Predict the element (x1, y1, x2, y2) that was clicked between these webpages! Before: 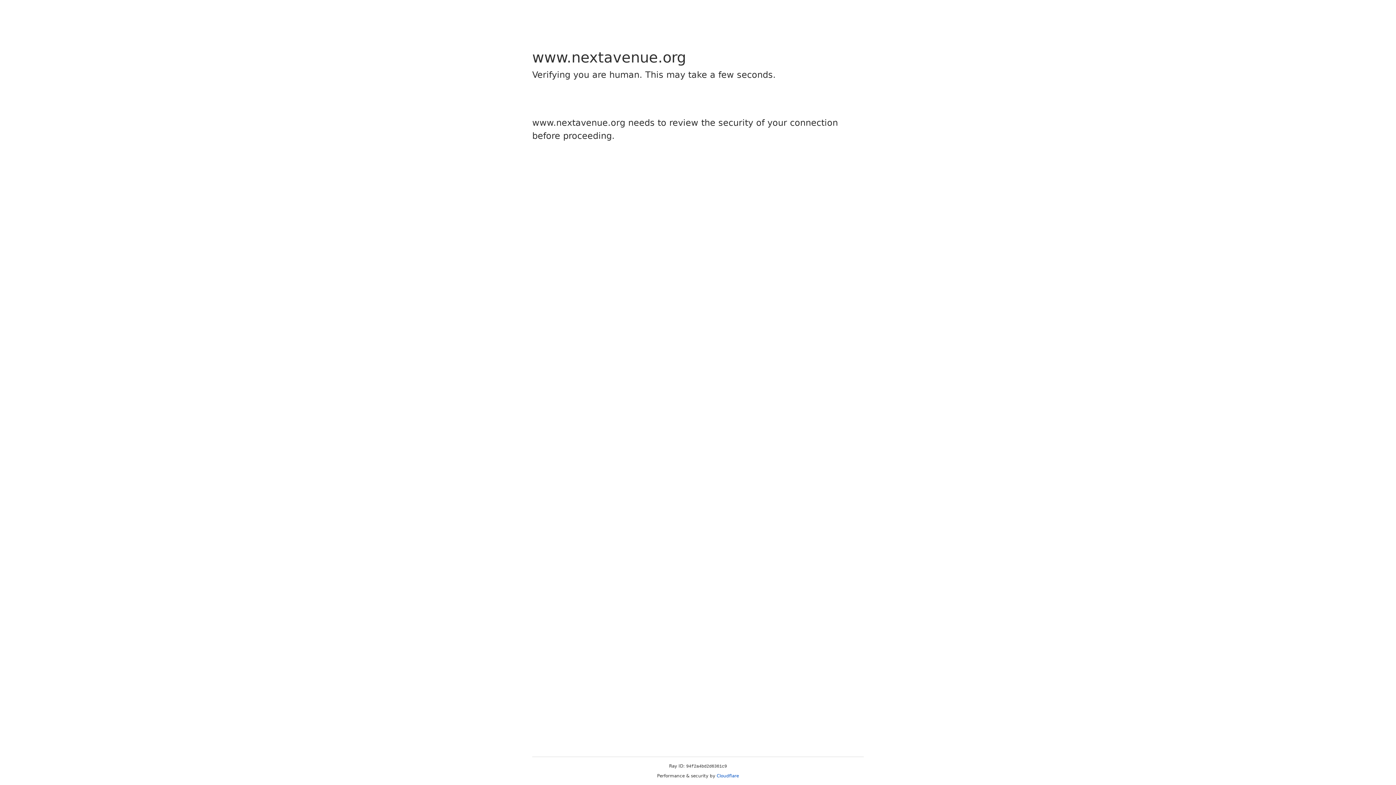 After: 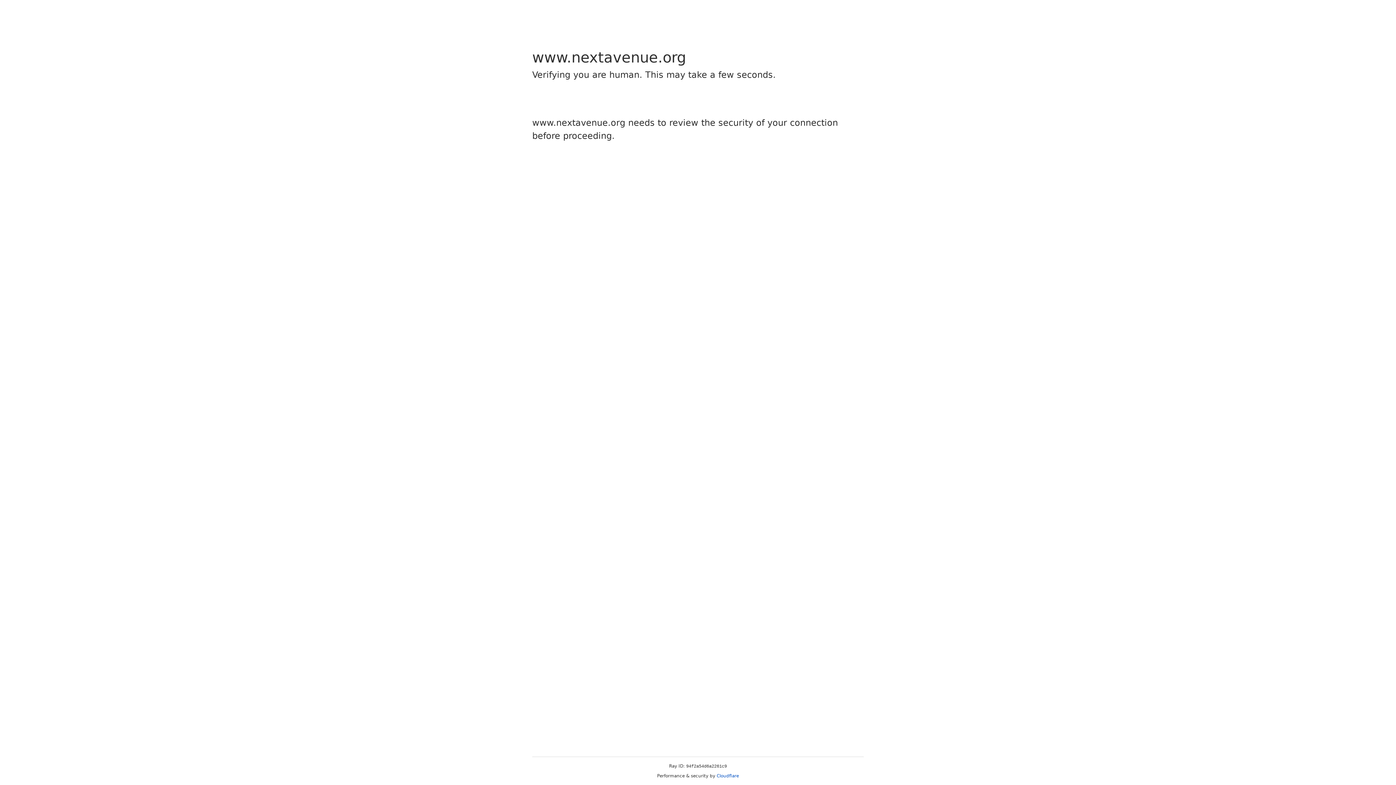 Action: bbox: (716, 773, 739, 778) label: Cloudflare